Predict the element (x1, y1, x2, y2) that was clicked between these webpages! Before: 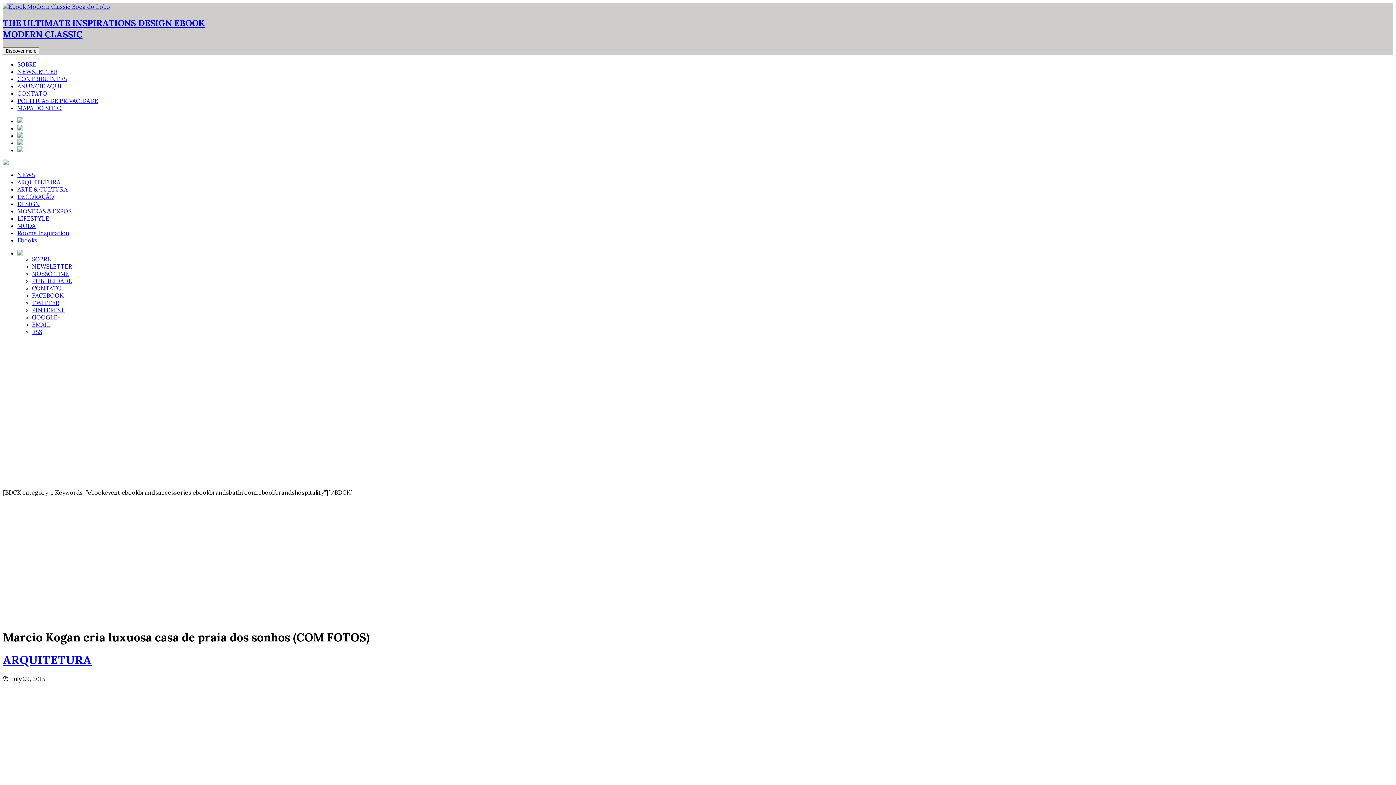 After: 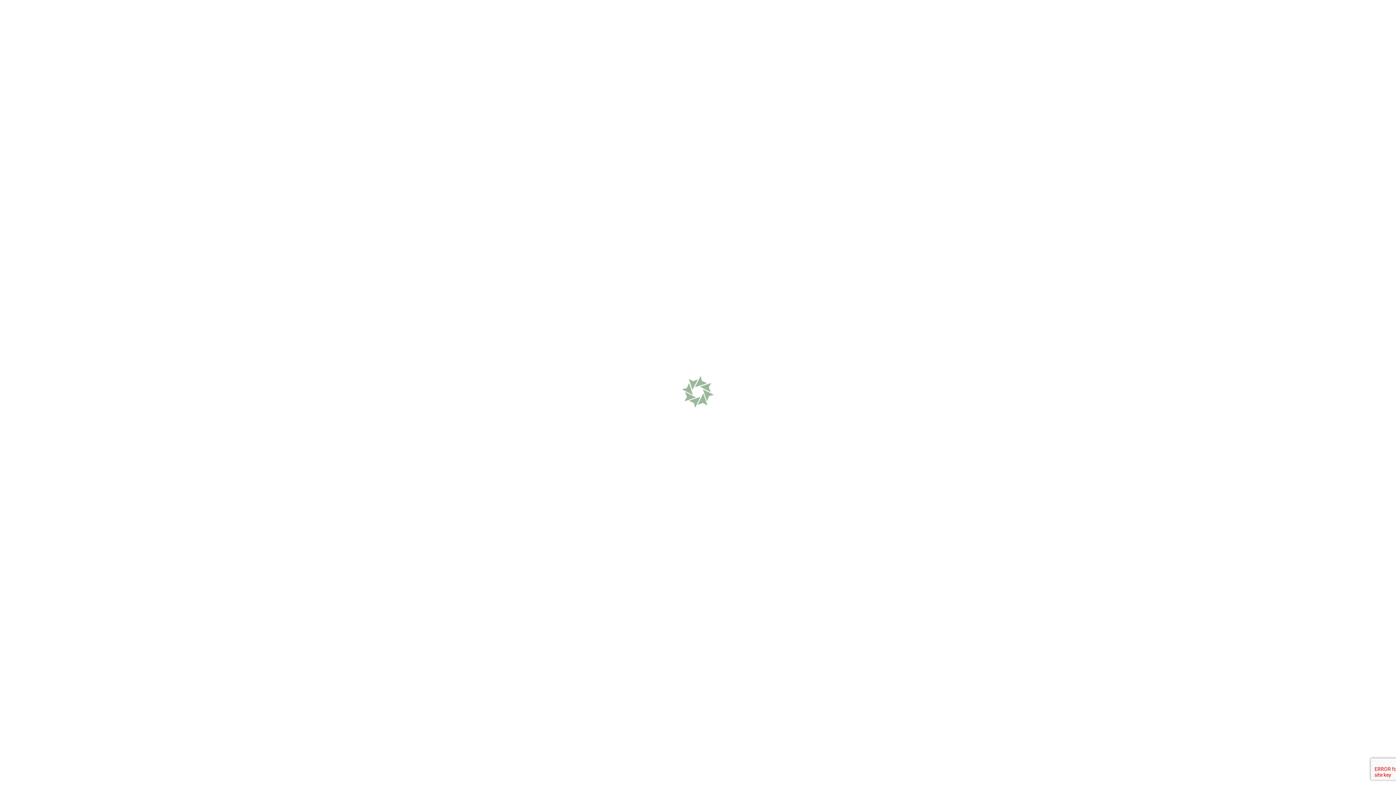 Action: label: NOSSO TIME bbox: (32, 270, 69, 277)